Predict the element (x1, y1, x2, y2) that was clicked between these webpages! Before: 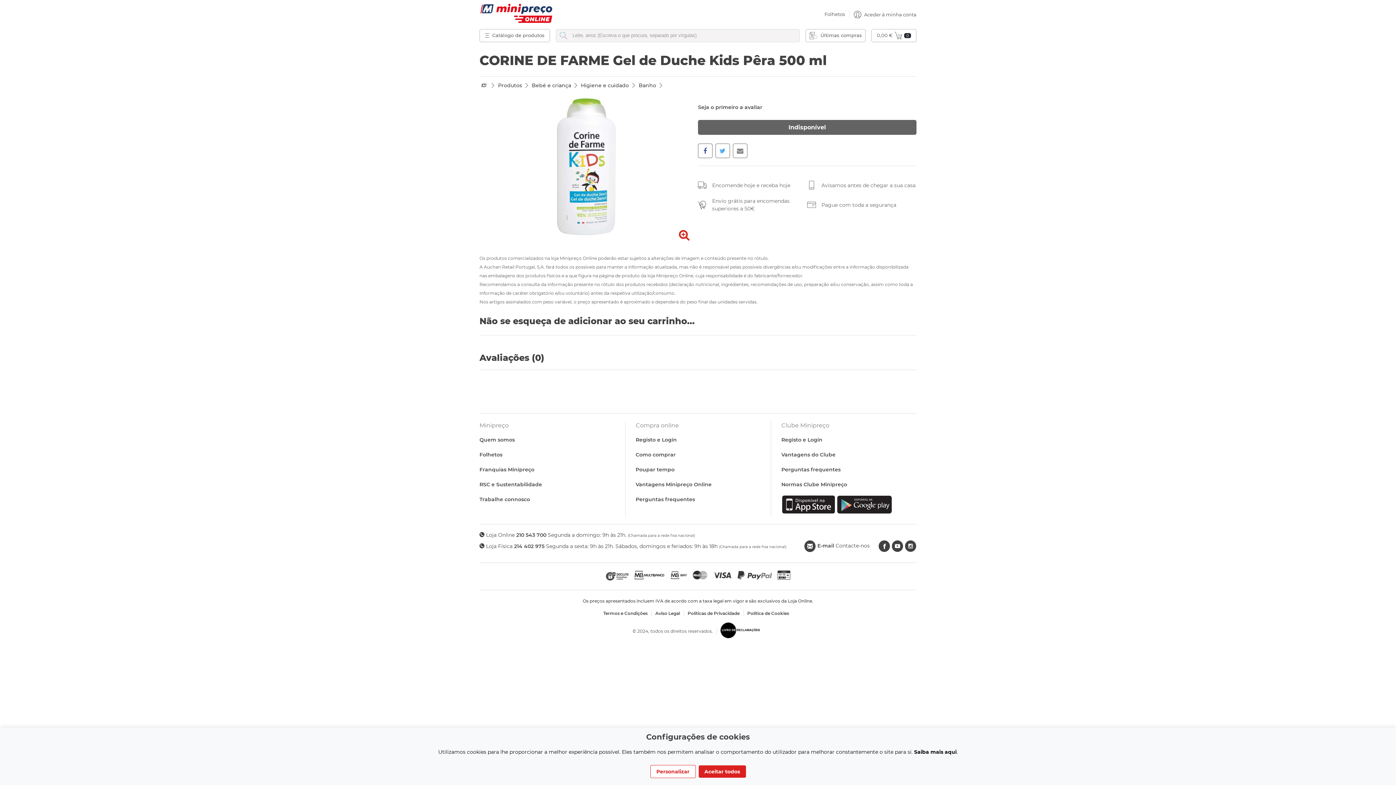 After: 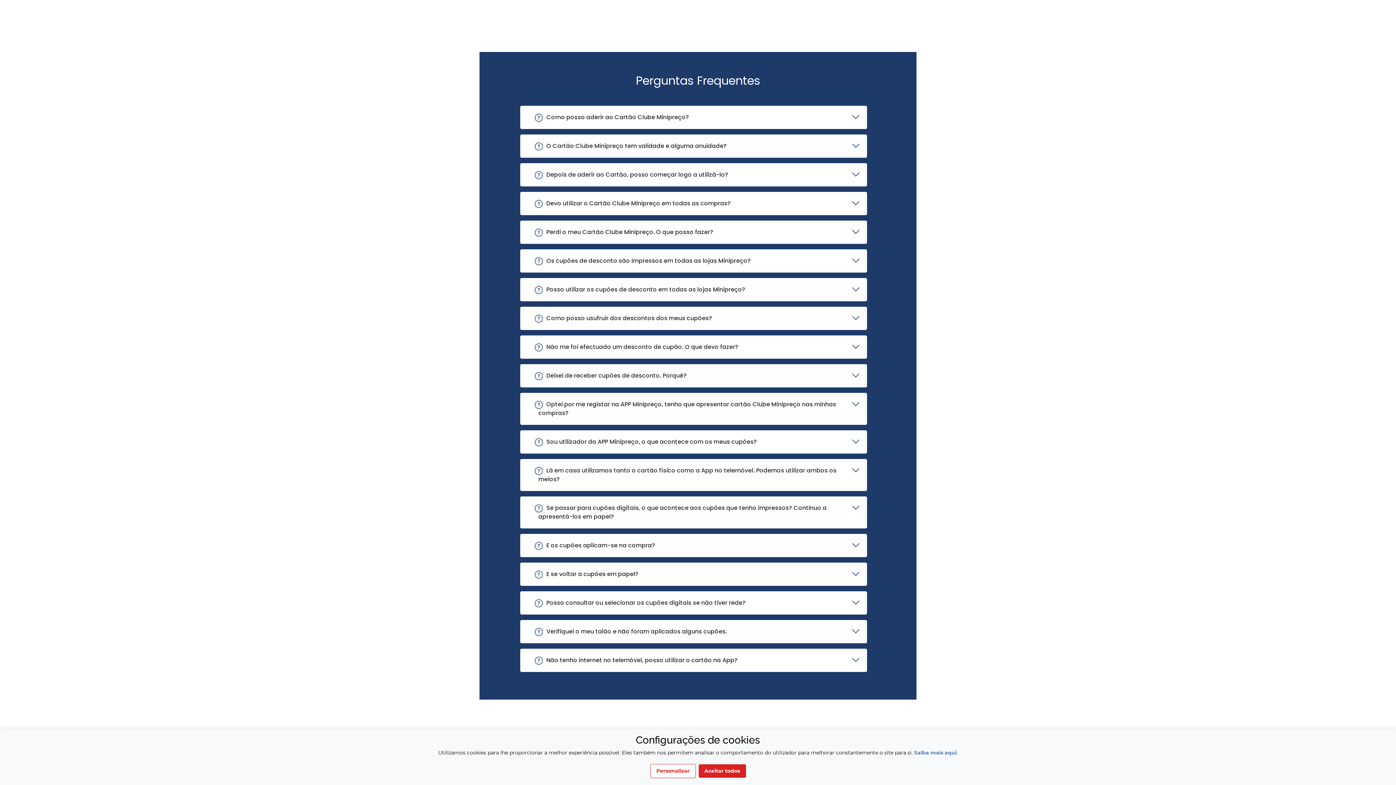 Action: label: Perguntas frequentes bbox: (781, 466, 840, 473)